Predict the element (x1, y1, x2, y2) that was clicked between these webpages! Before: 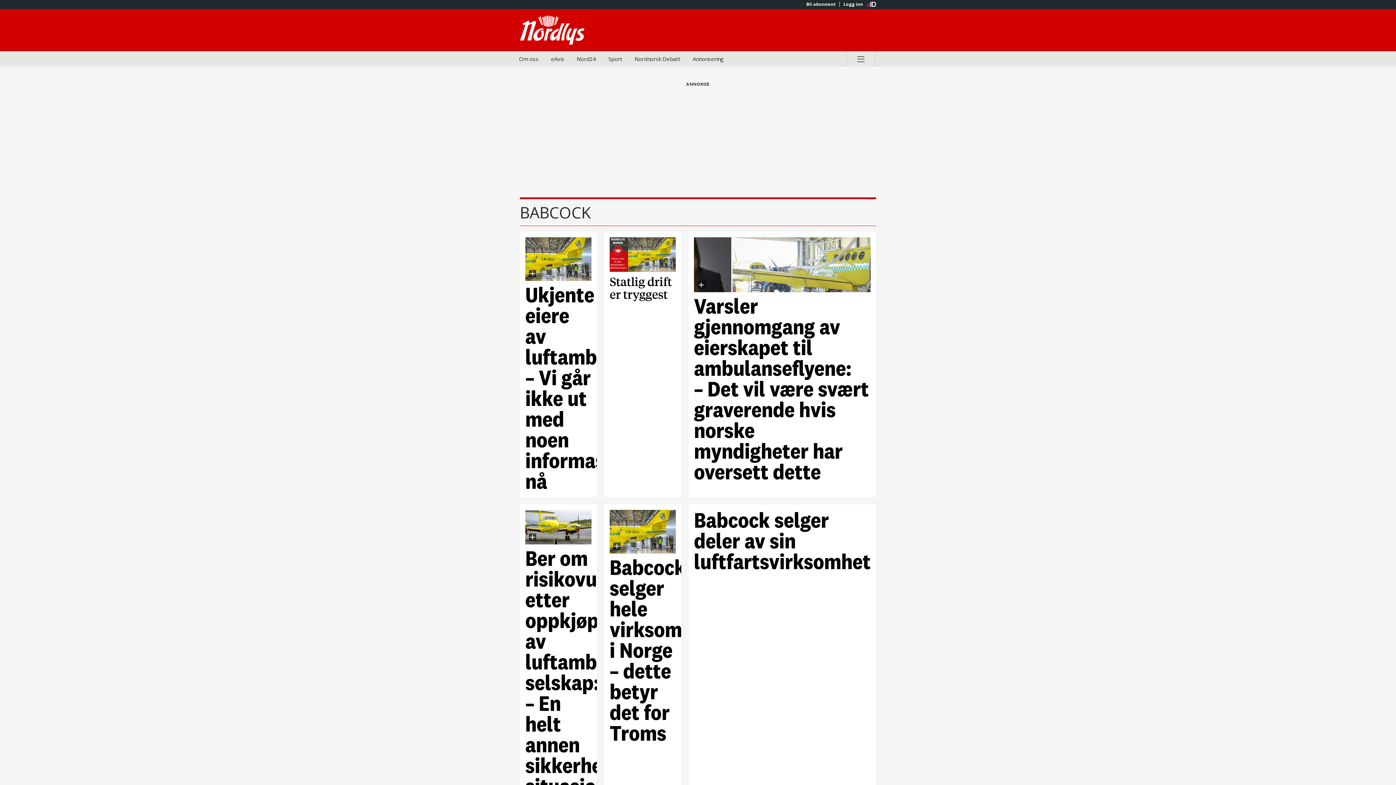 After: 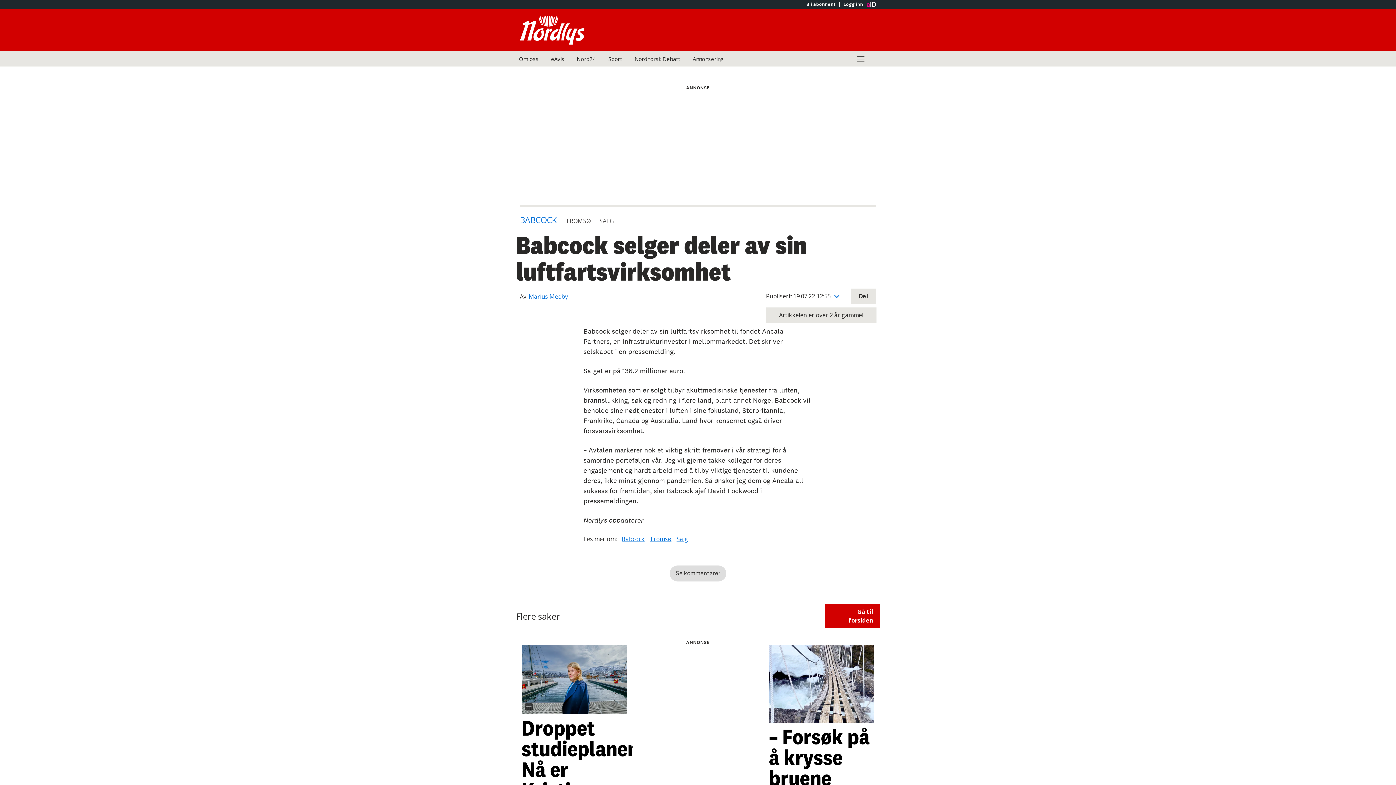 Action: label: Babcock selger deler av sin luftfartsvirksomhet bbox: (694, 510, 870, 817)